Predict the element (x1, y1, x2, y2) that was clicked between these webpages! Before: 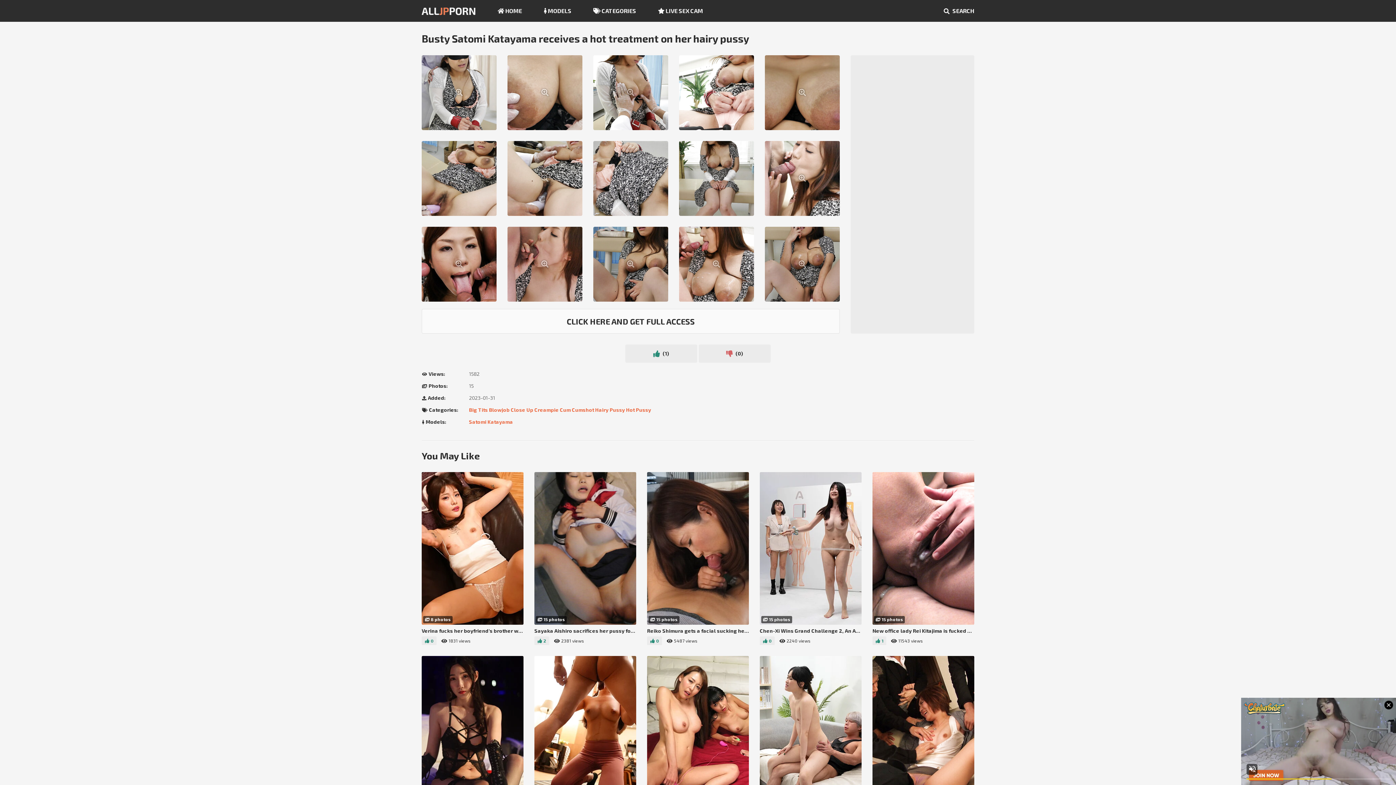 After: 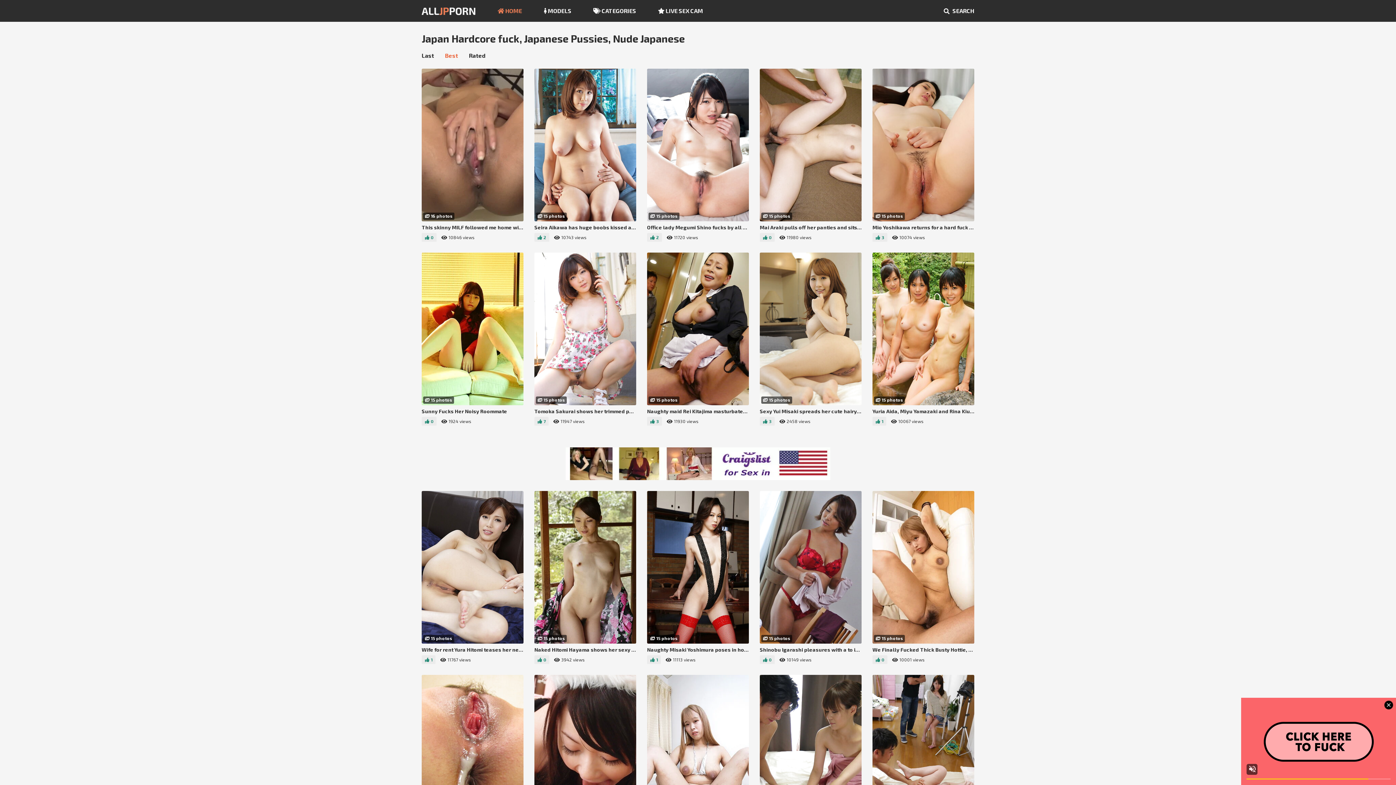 Action: bbox: (421, 3, 476, 18) label: ALLJPPORN